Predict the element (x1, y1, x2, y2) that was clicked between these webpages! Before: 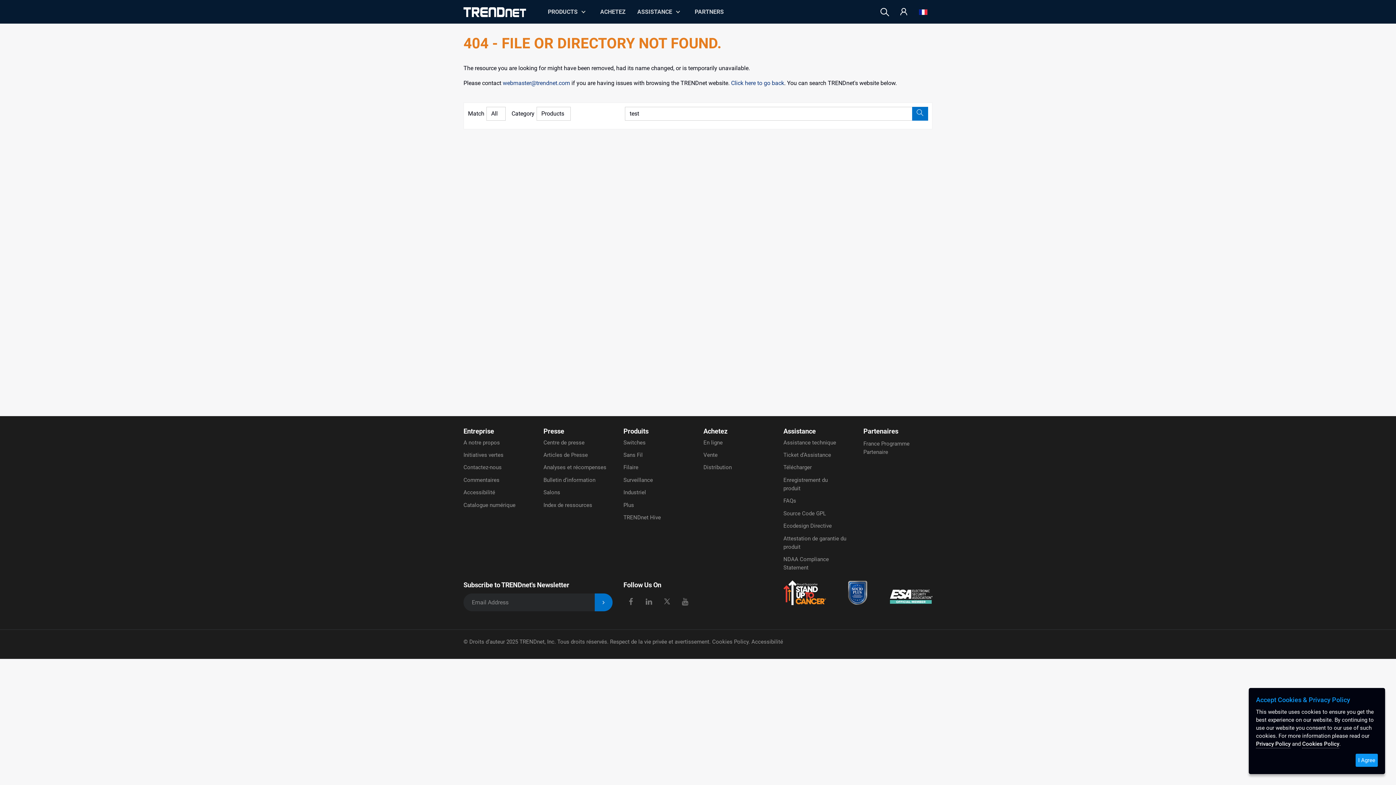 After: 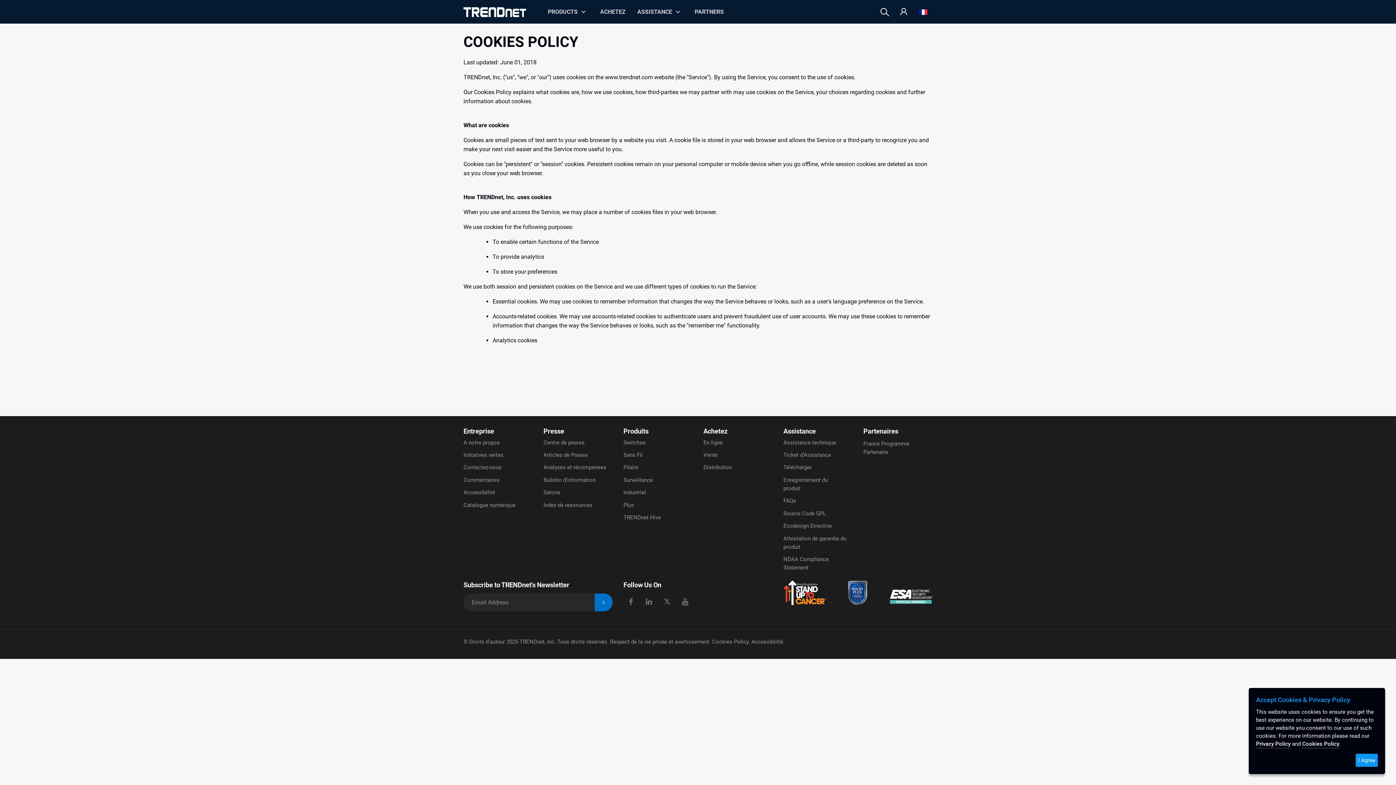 Action: bbox: (1302, 741, 1339, 748) label: Cookies Policy